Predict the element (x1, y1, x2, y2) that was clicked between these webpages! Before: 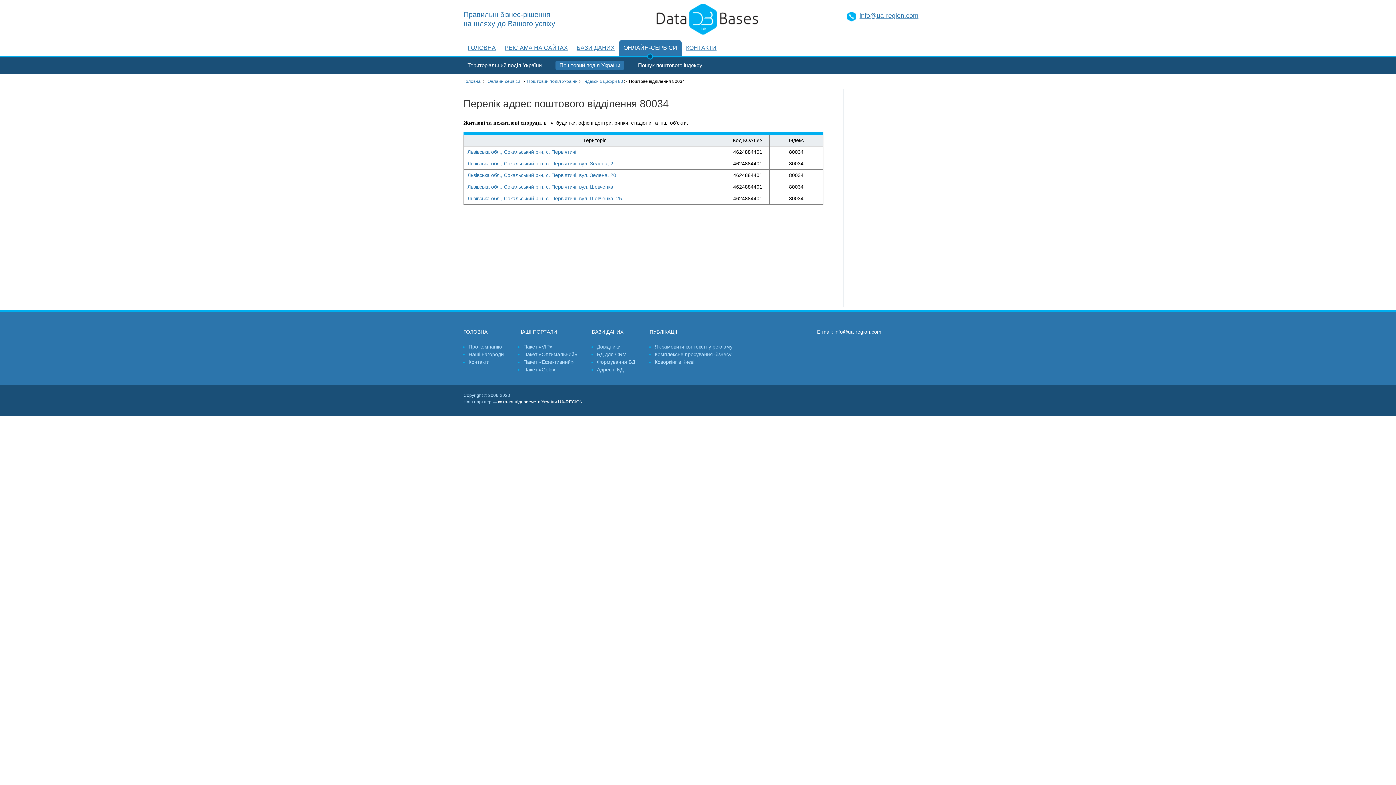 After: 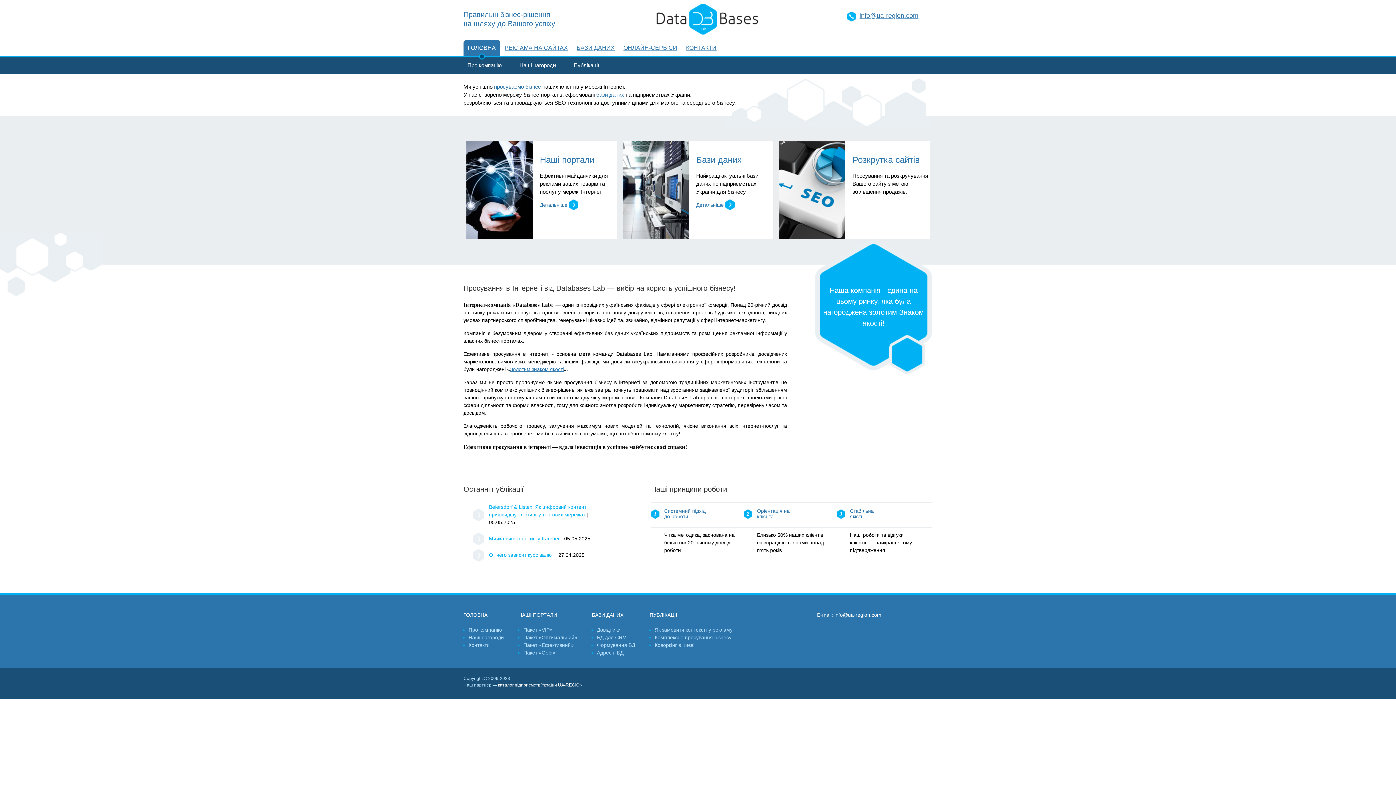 Action: bbox: (656, 29, 758, 35)